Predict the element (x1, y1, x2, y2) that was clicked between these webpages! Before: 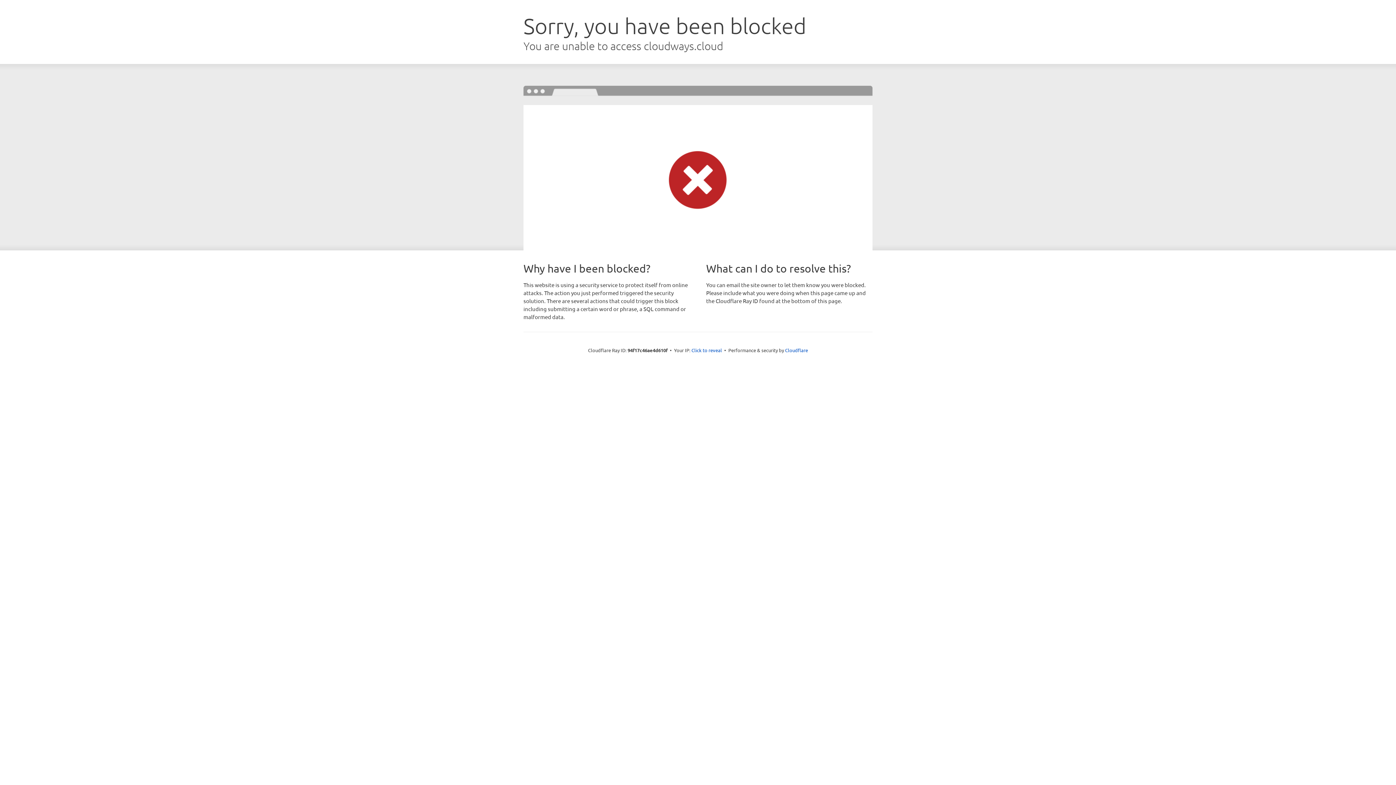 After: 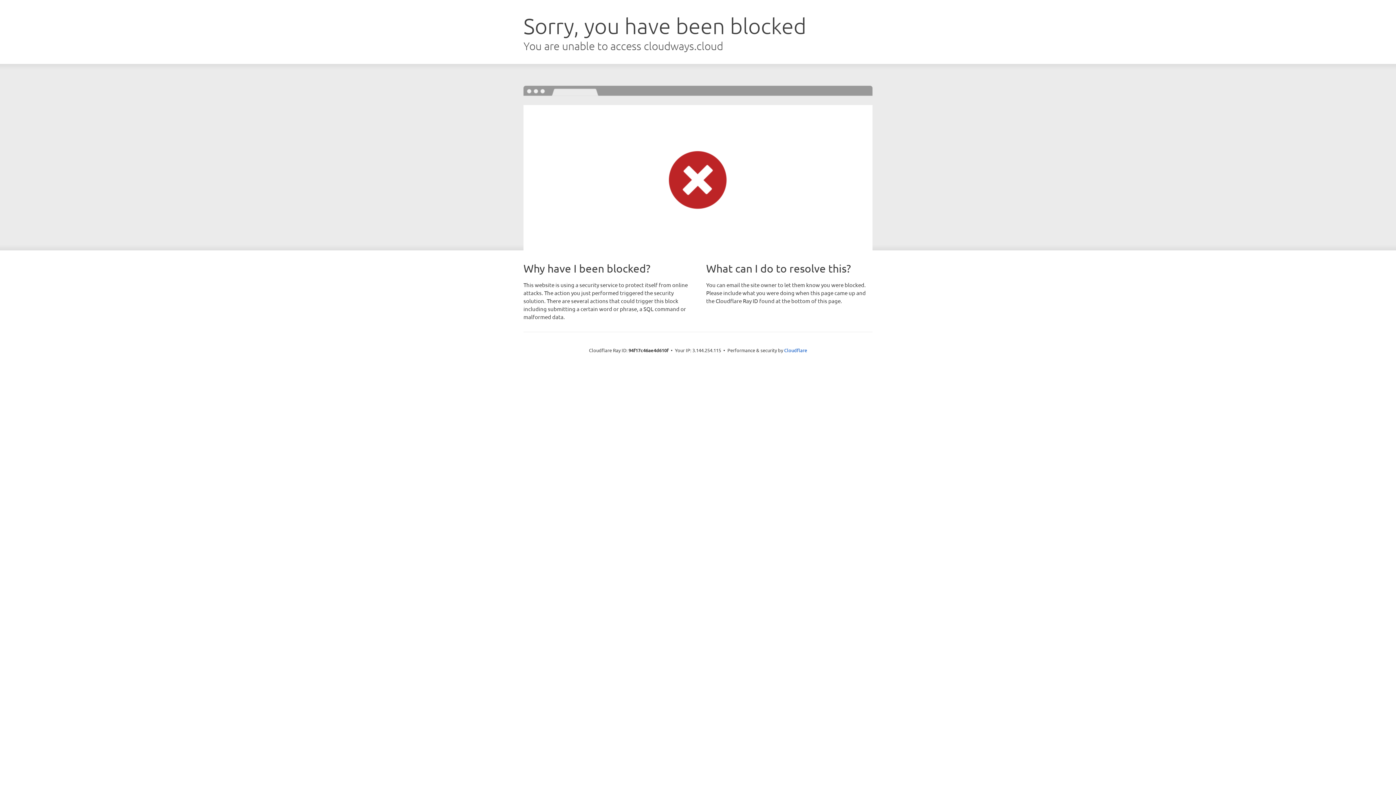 Action: bbox: (691, 346, 722, 353) label: Click to reveal